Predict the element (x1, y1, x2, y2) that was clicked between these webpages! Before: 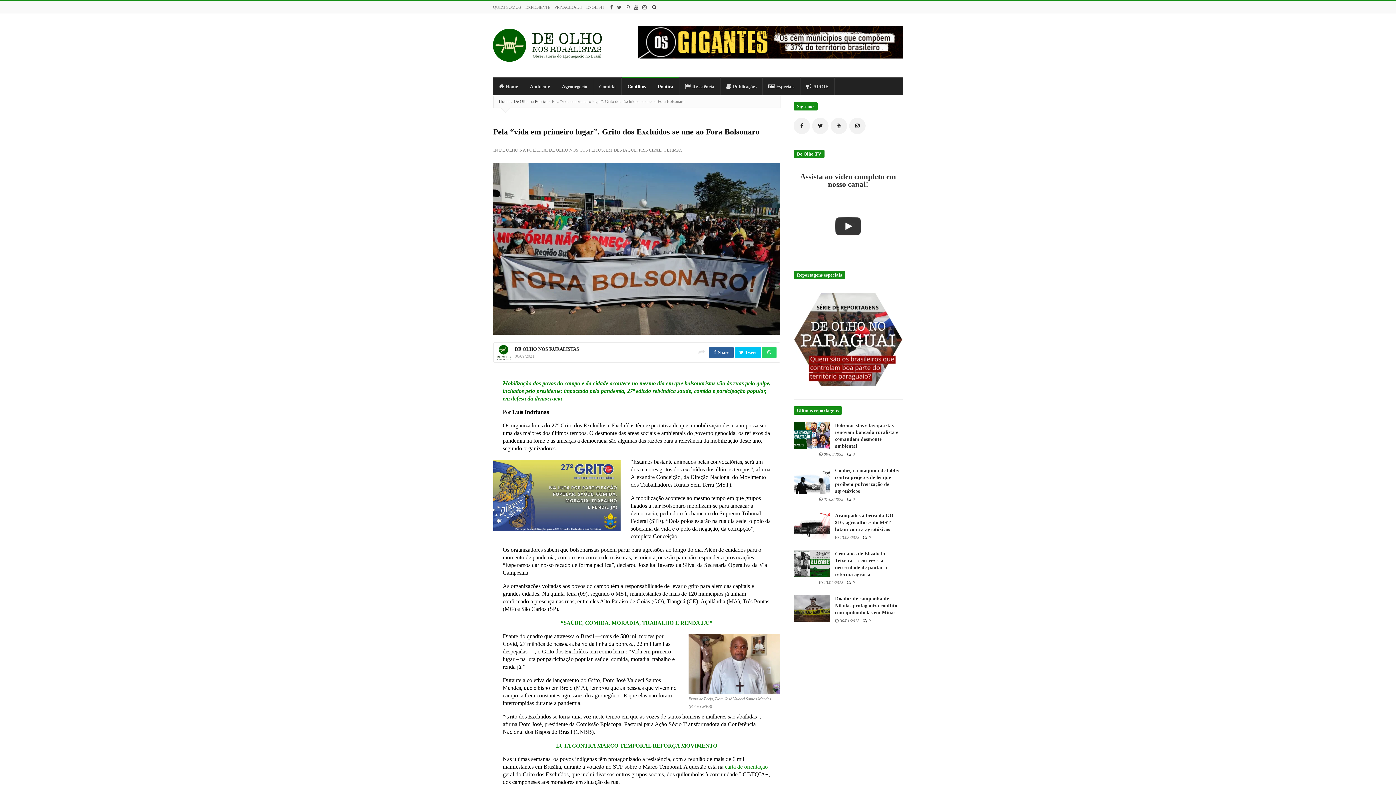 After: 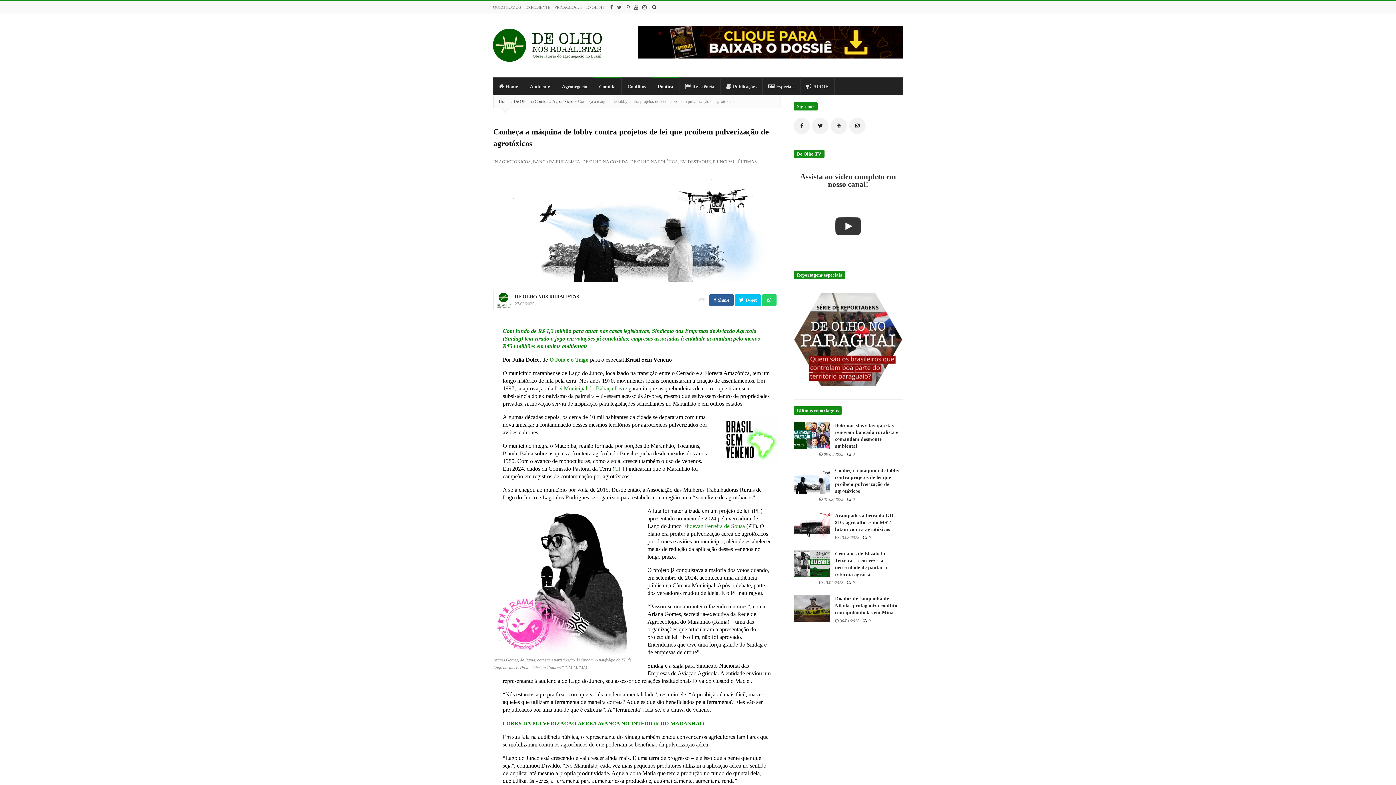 Action: bbox: (793, 476, 830, 483)